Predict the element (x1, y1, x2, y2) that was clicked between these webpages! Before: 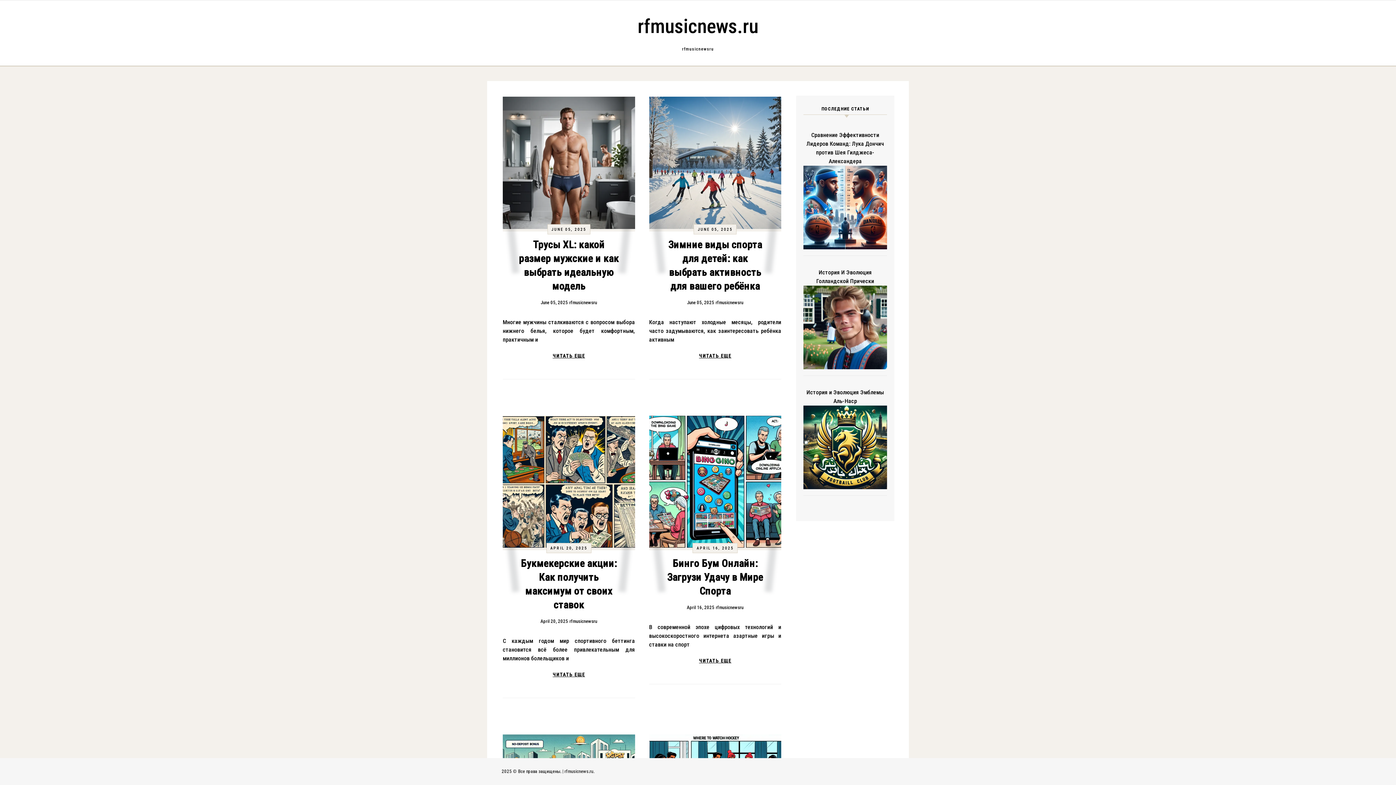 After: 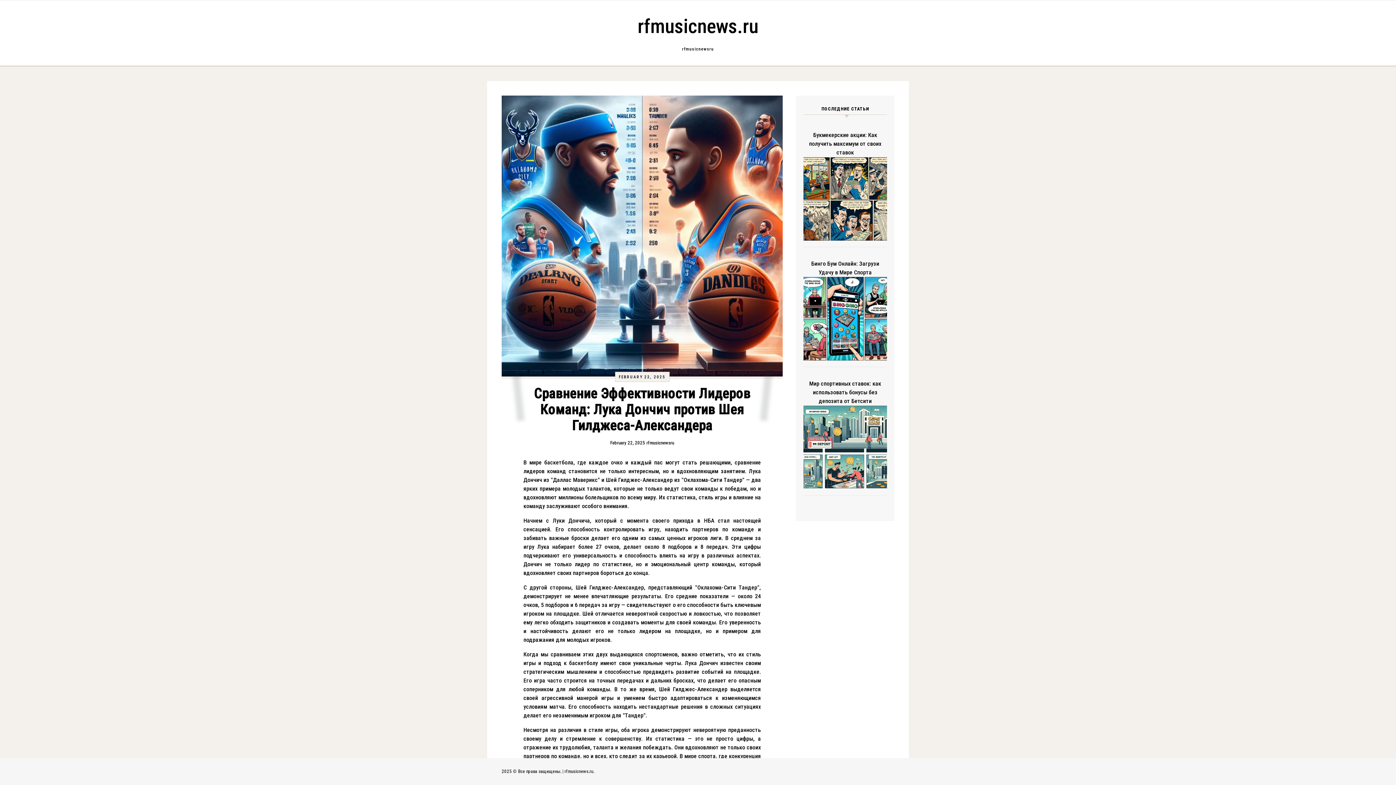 Action: label: Сравнение Эффективности Лидеров Команд: Лука Дончич против Шея Гилджеса-Александера bbox: (803, 130, 887, 250)